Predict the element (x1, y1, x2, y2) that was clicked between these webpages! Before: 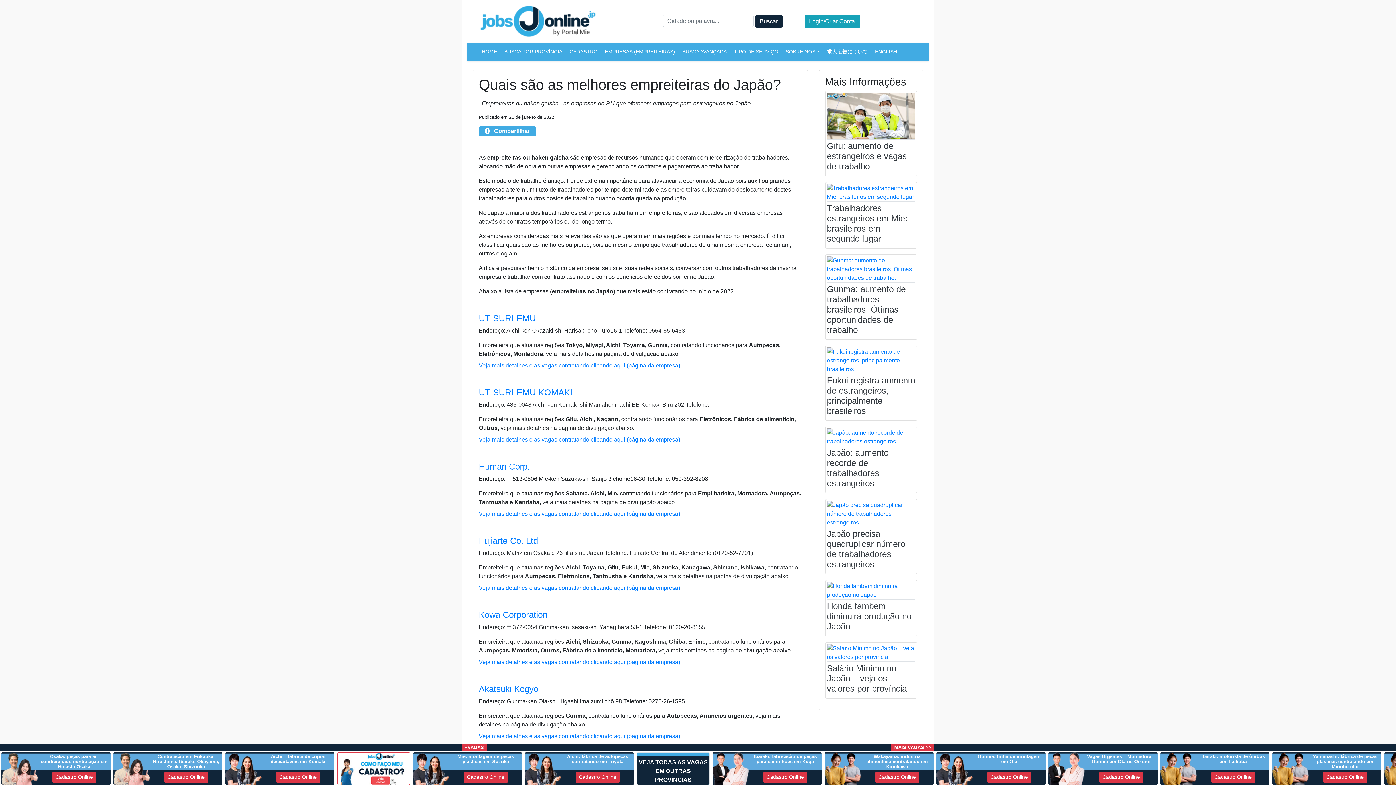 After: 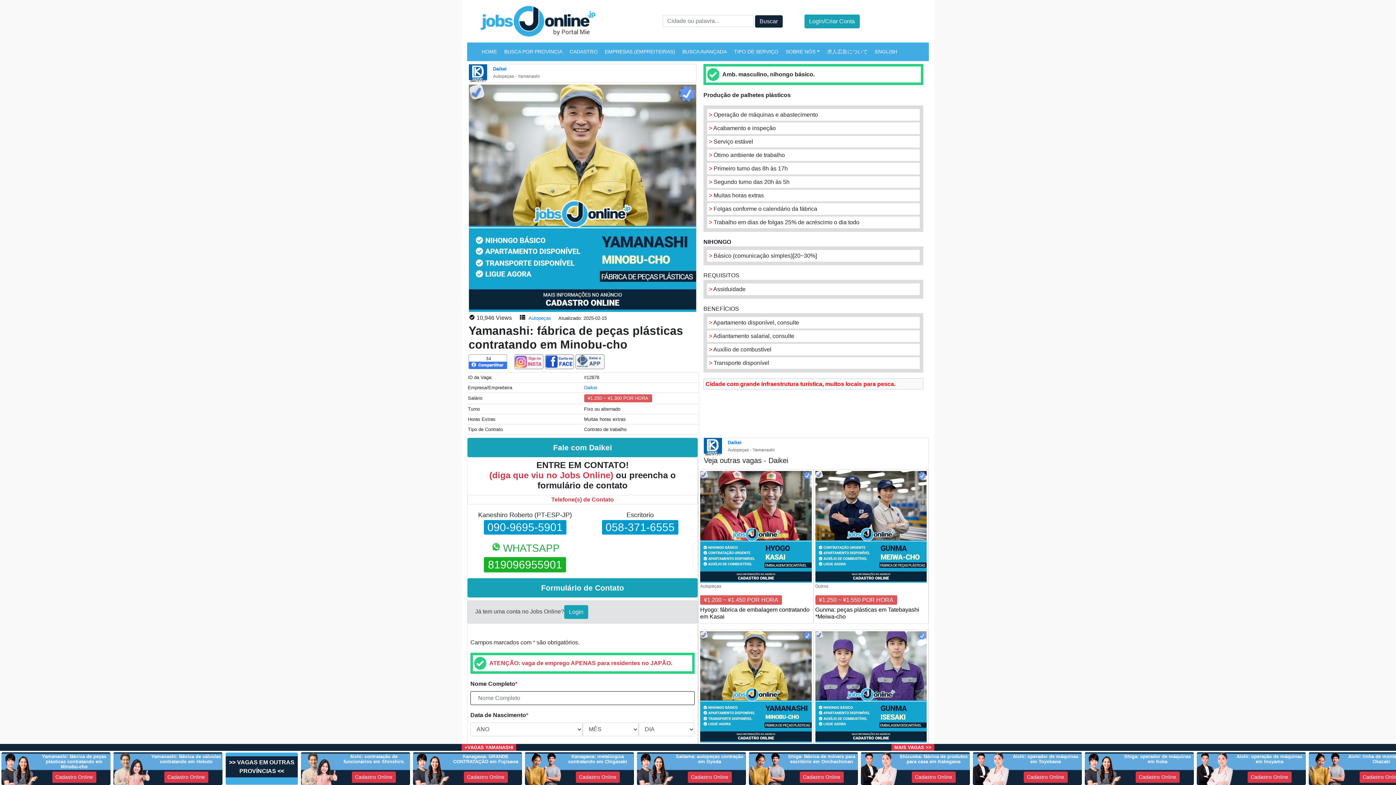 Action: bbox: (1309, 752, 1381, 769) label: Yamanashi: fábrica de peças plásticas contratando em Minobu-cho